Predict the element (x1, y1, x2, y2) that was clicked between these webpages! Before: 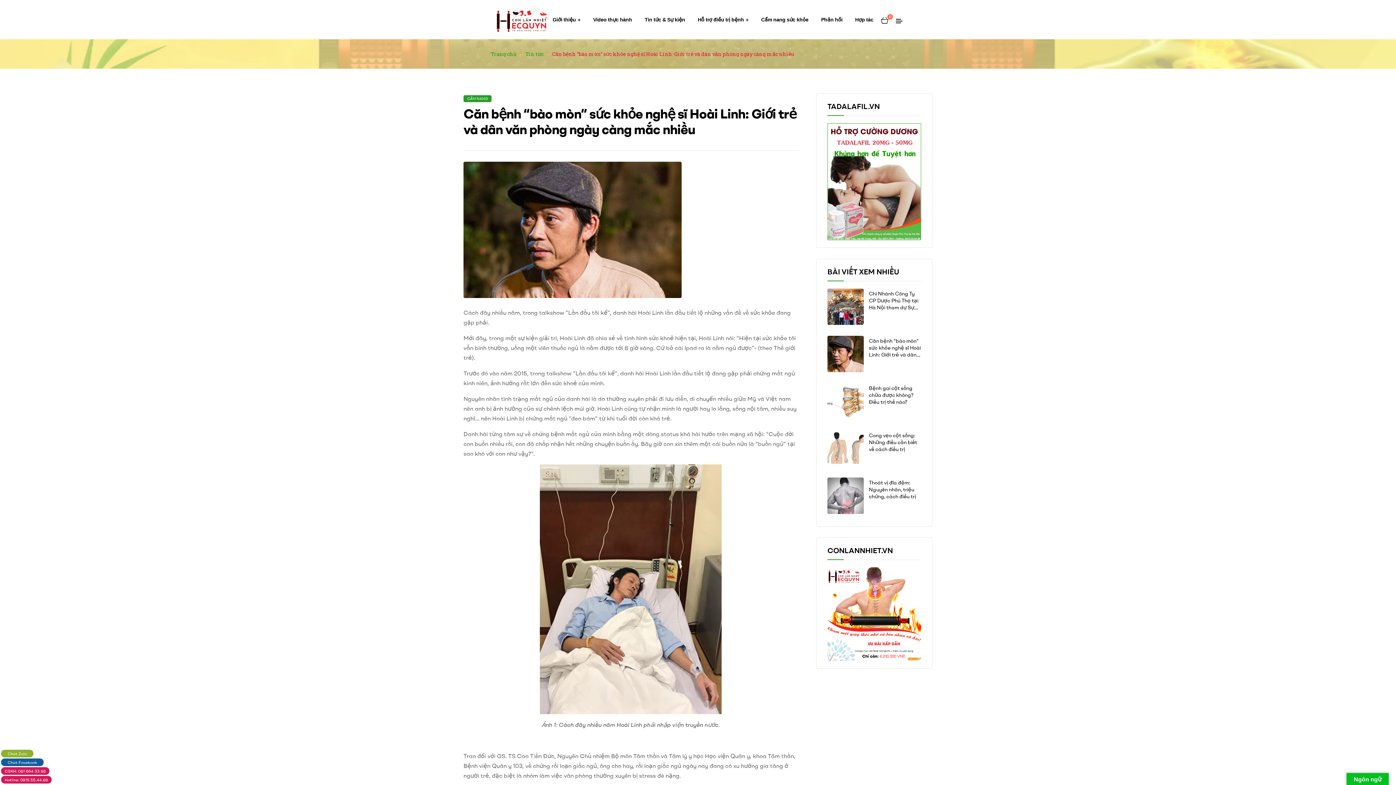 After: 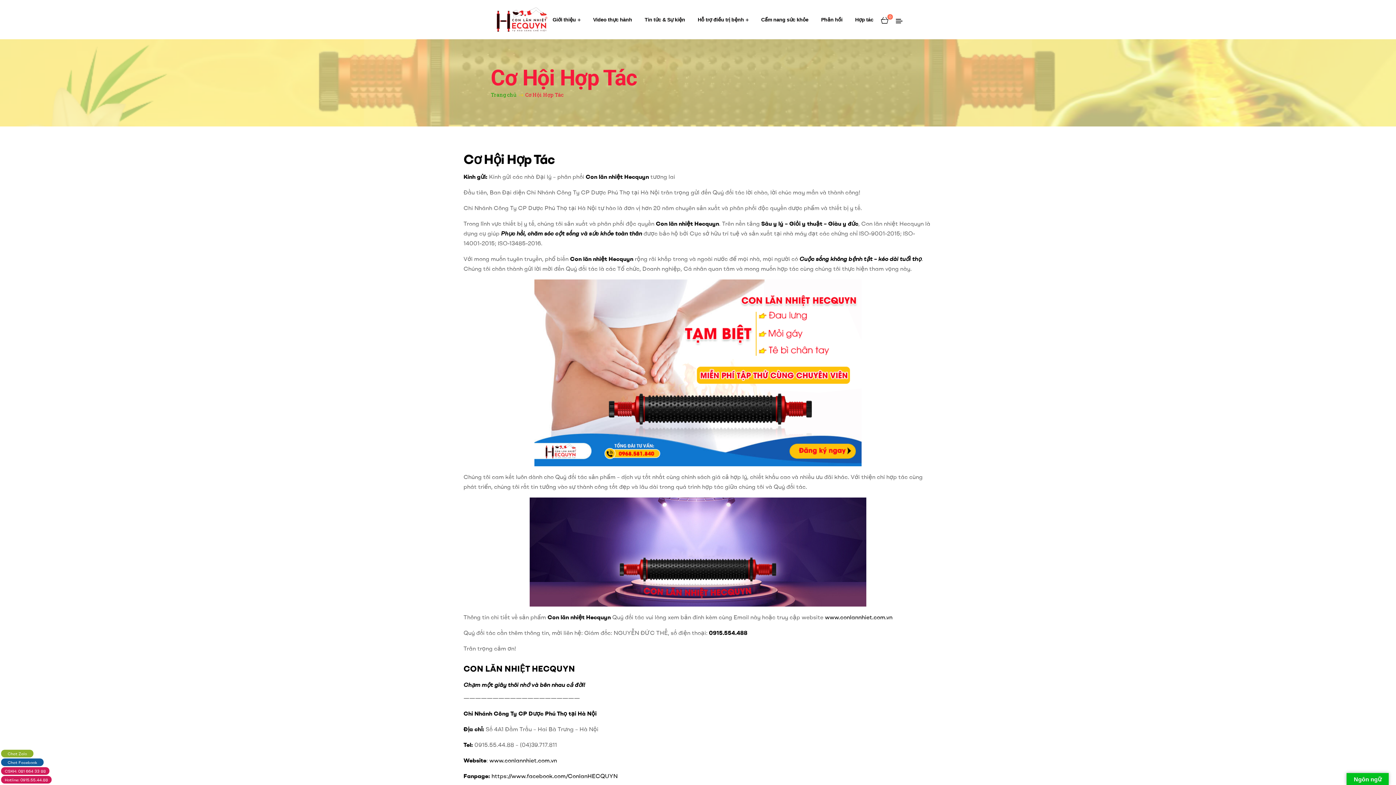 Action: bbox: (849, 7, 879, 32) label: Hợp tác